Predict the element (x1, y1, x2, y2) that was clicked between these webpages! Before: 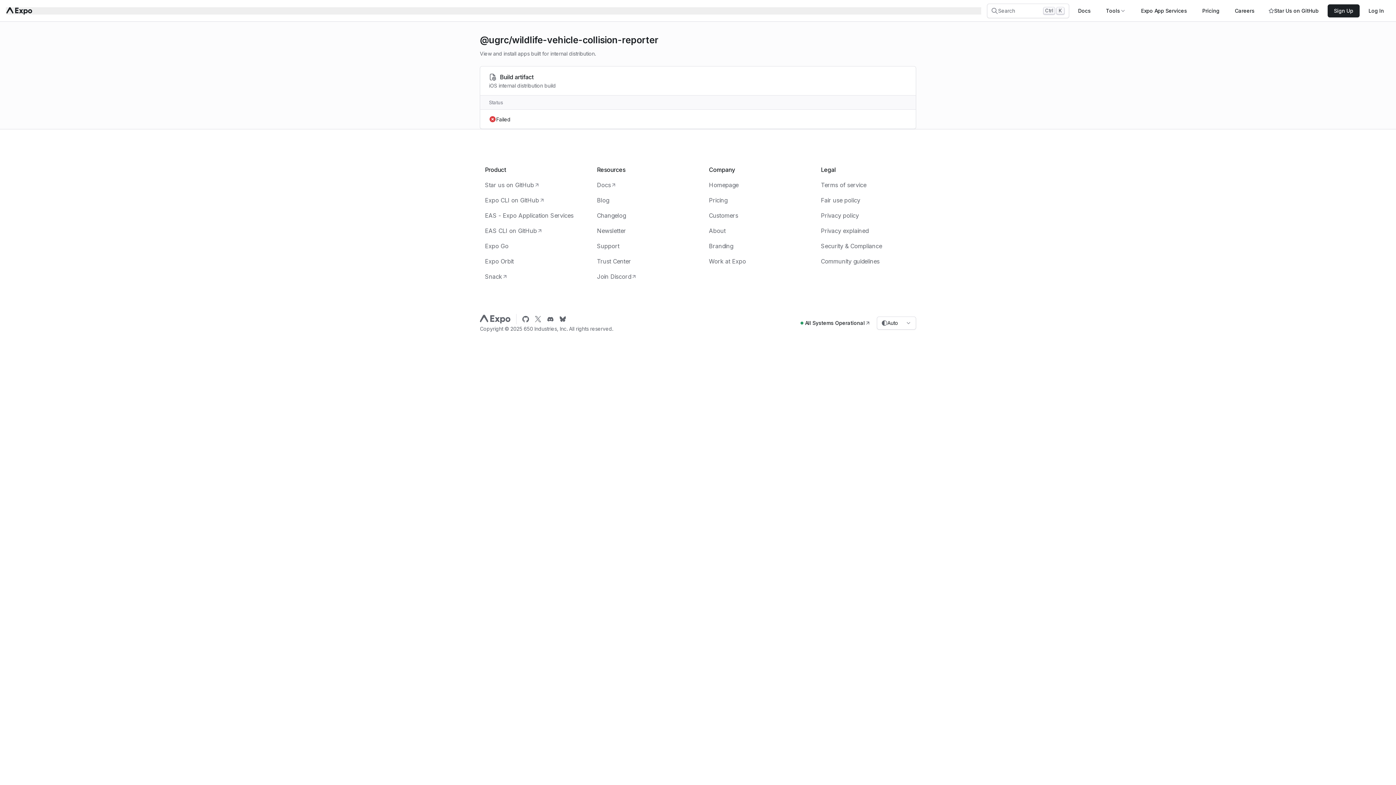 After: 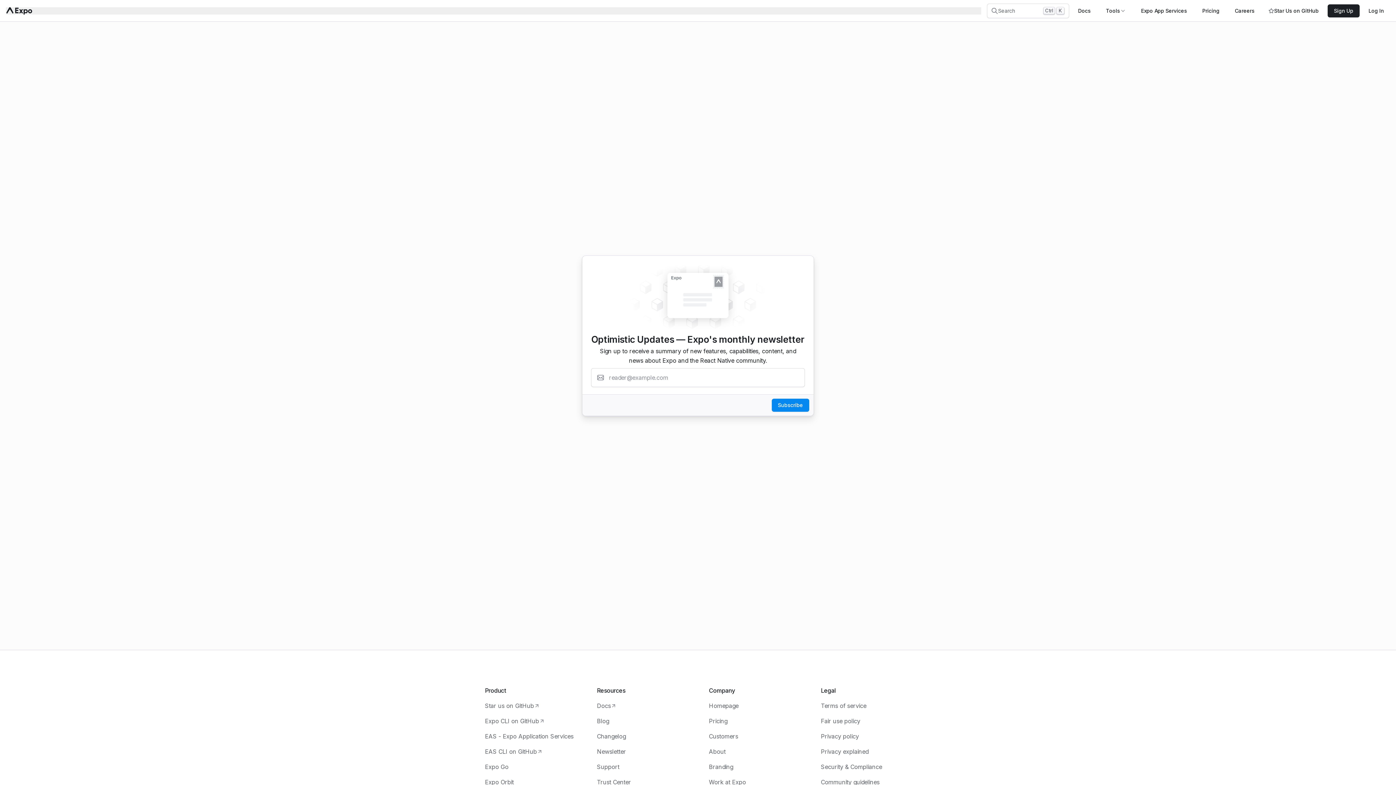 Action: label: Newsletter bbox: (592, 223, 692, 238)